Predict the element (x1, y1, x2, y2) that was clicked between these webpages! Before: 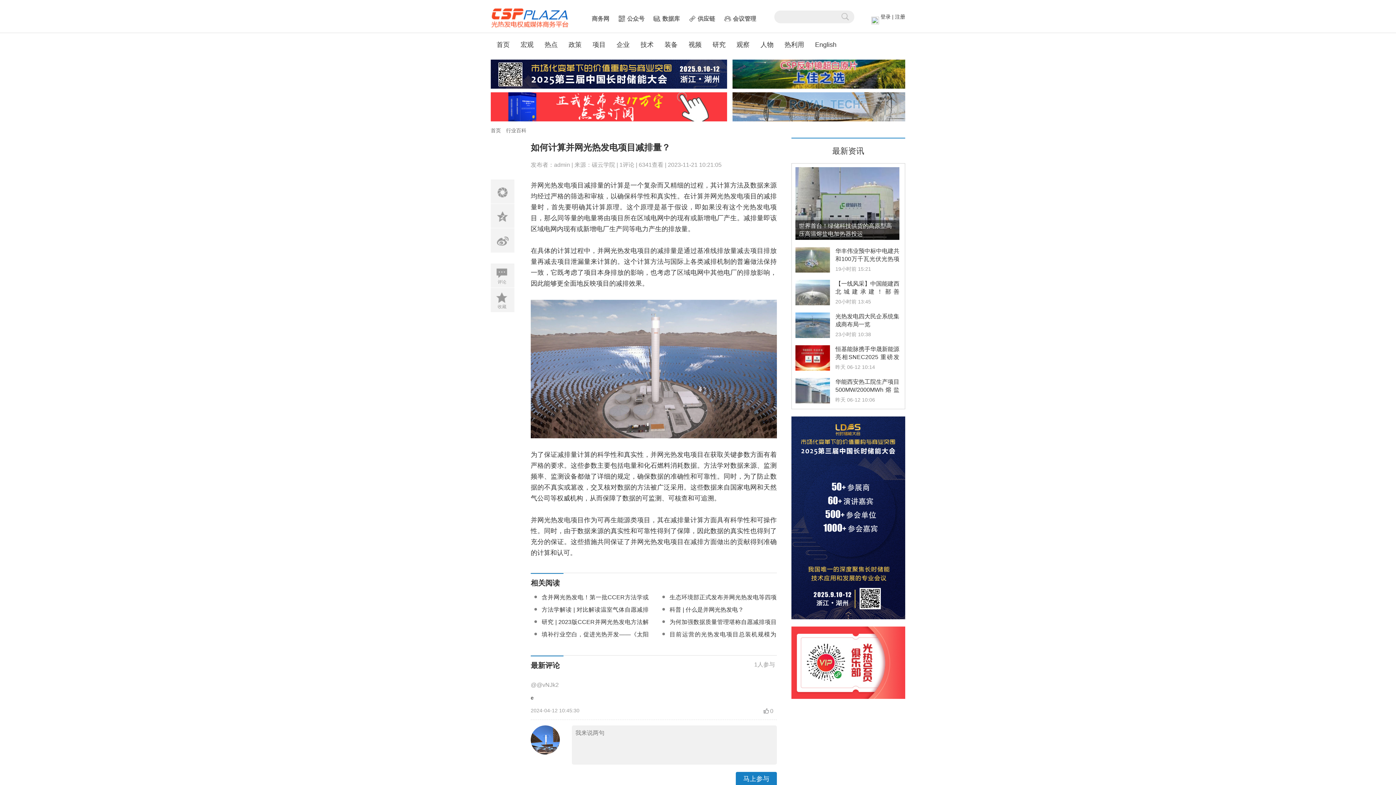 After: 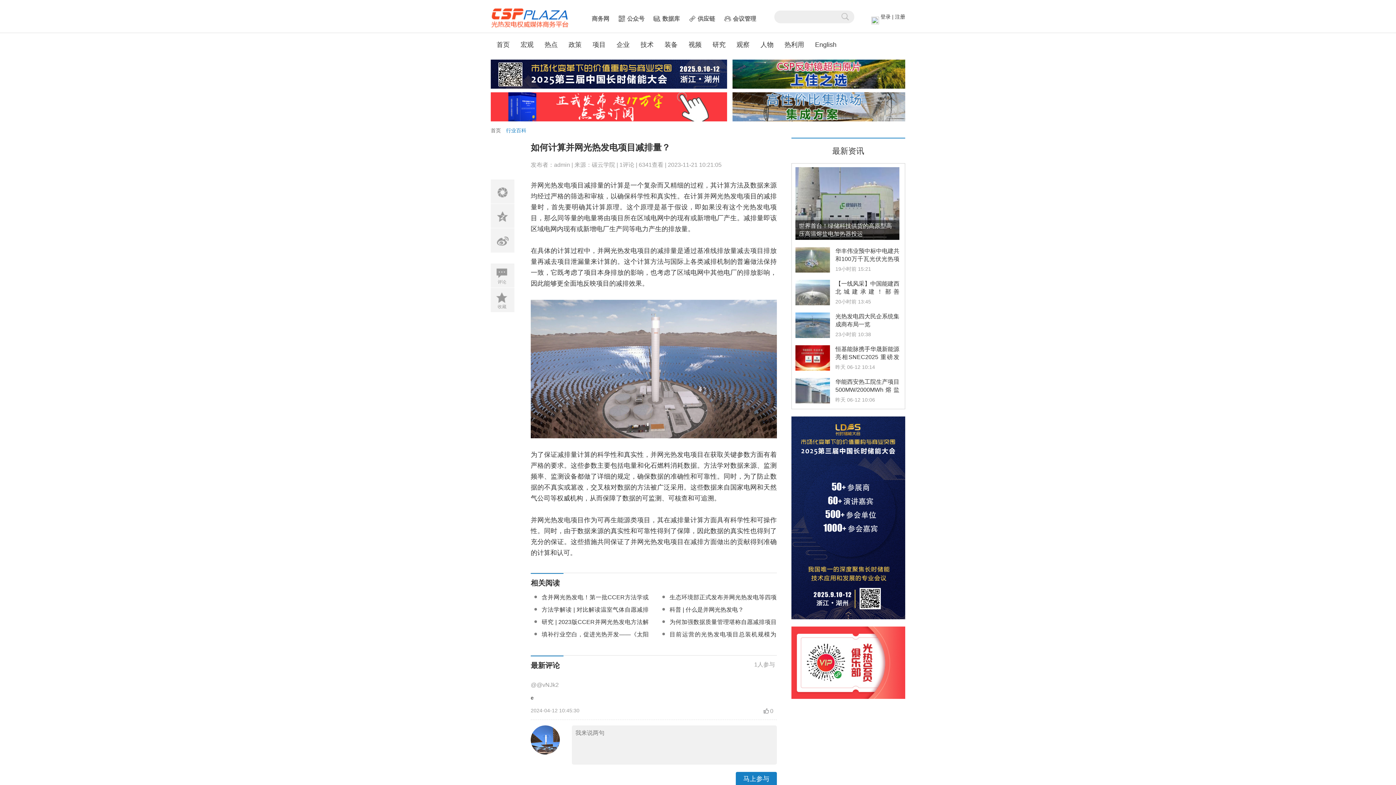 Action: bbox: (506, 127, 526, 133) label: 行业百科